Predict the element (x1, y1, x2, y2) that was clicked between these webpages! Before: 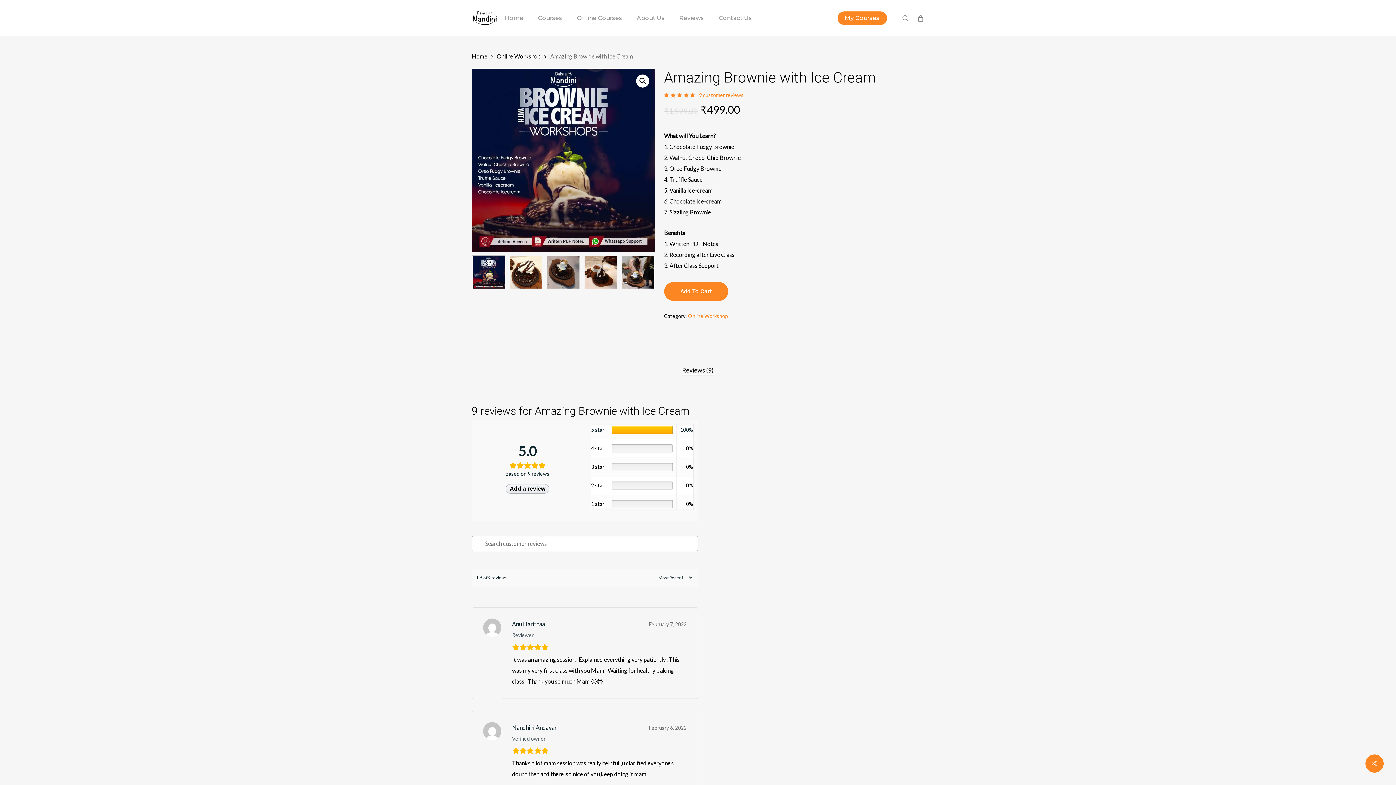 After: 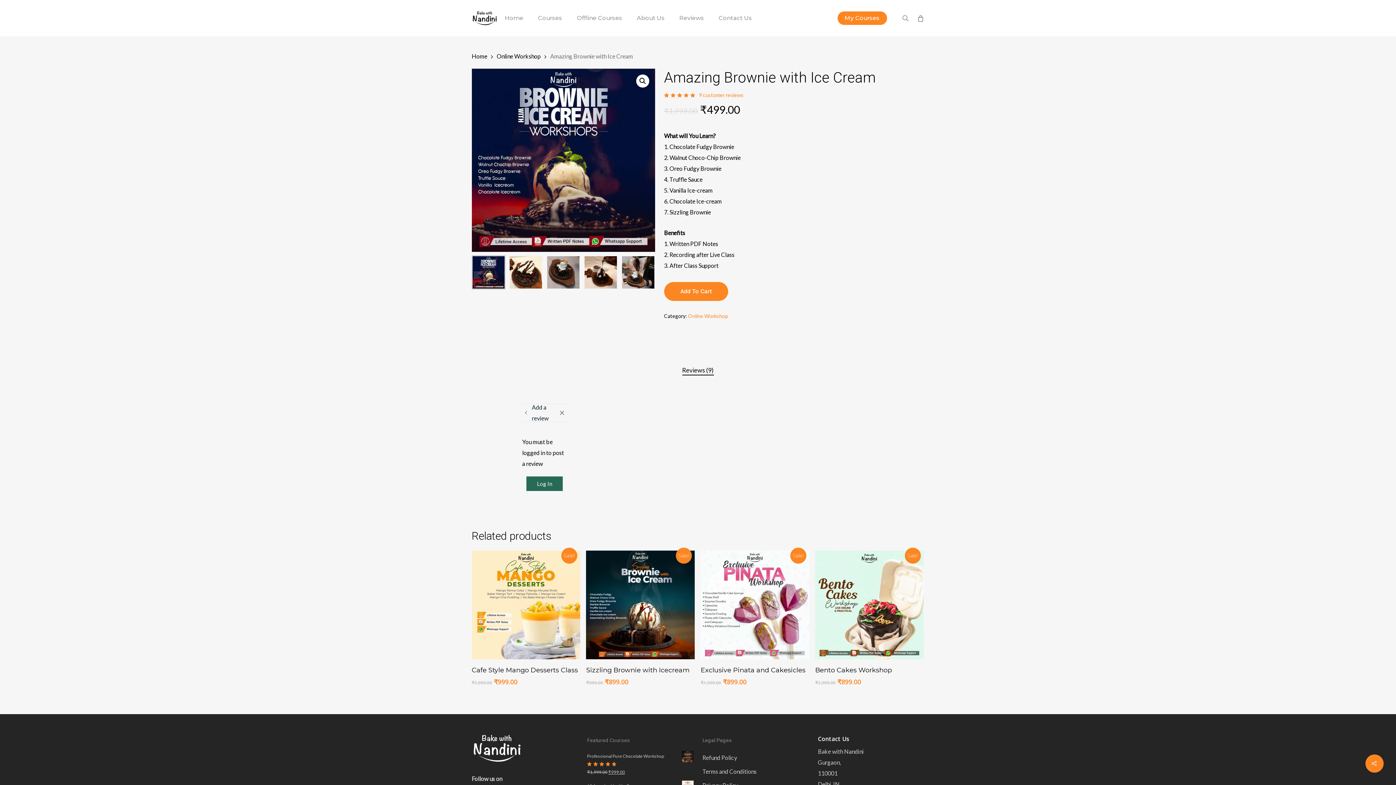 Action: label: Add a review bbox: (505, 484, 549, 493)